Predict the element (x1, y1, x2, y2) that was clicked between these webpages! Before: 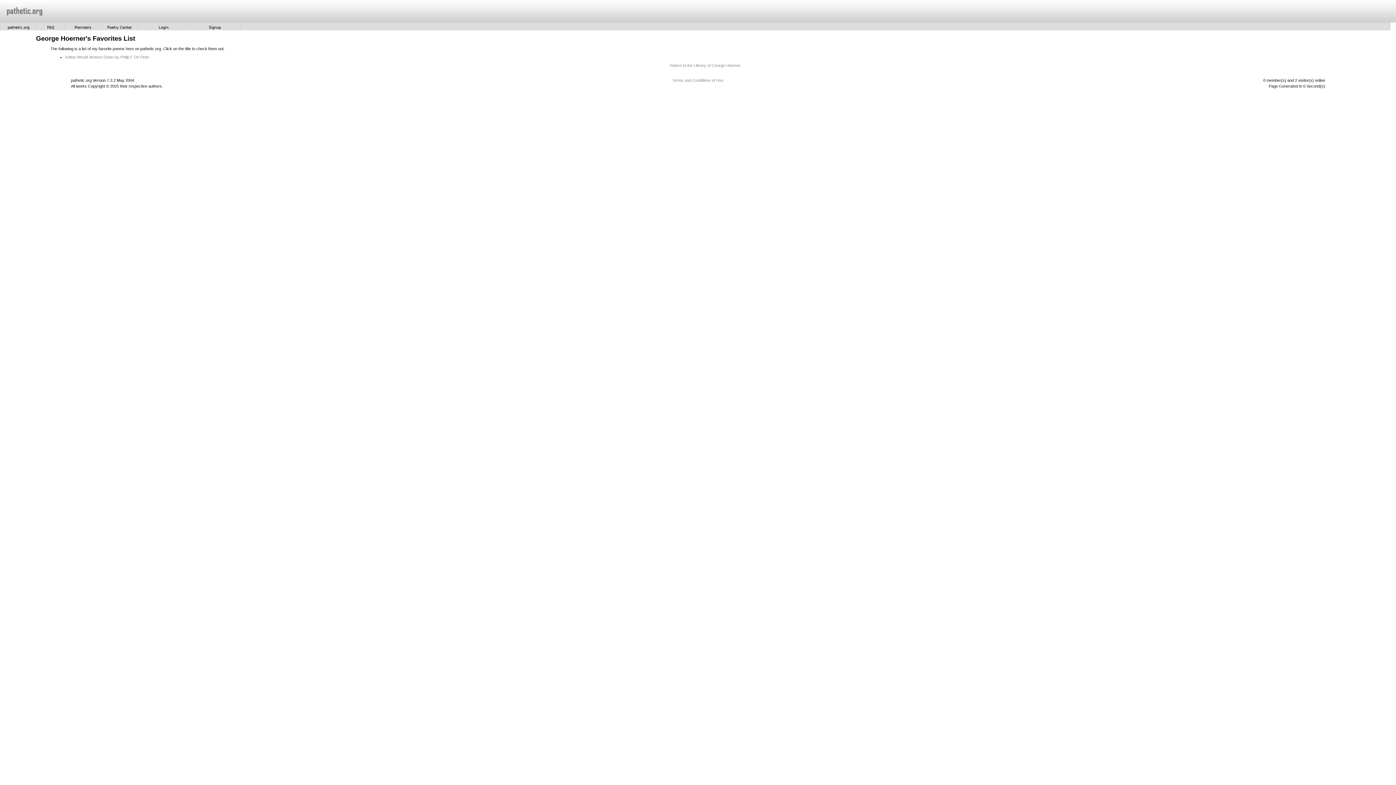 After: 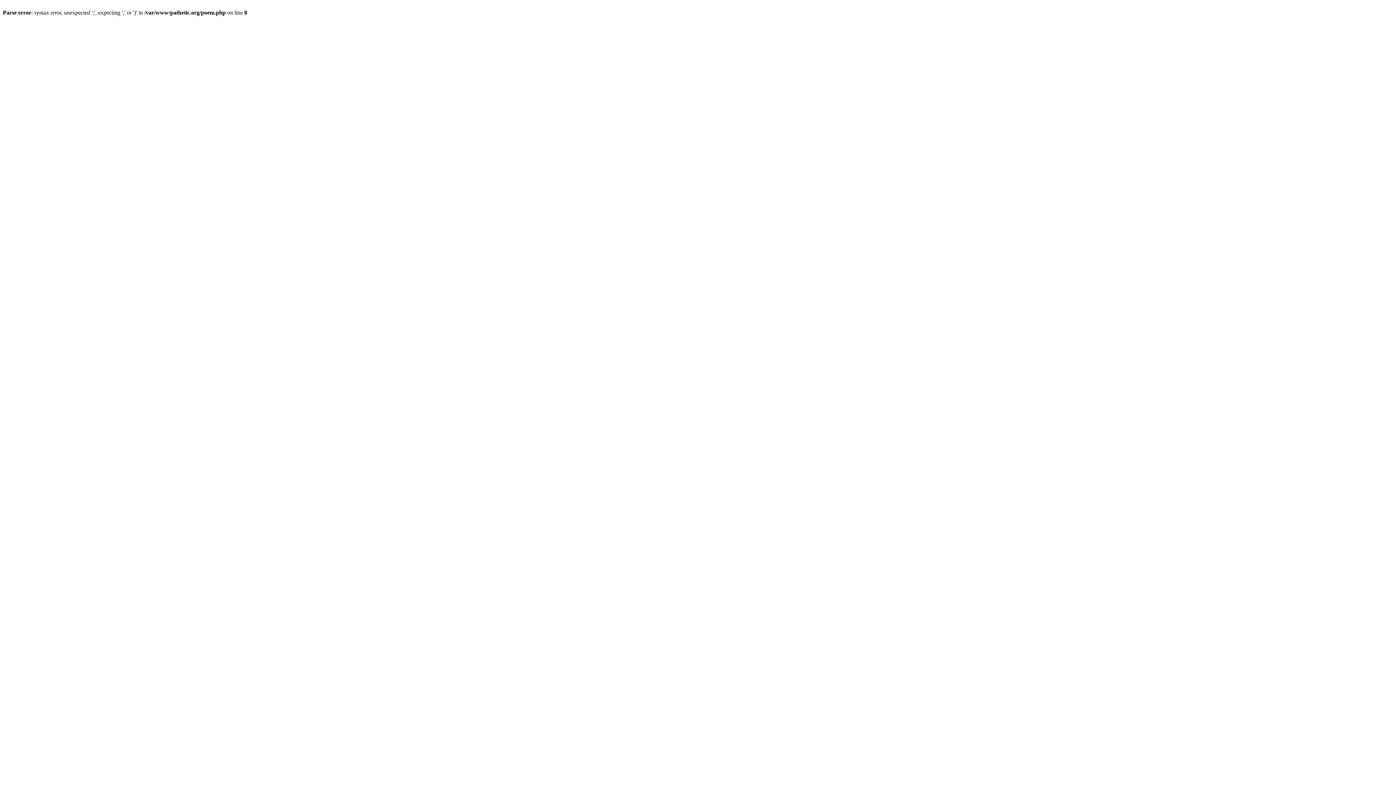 Action: bbox: (65, 54, 149, 59) label: A Man Would Venture Down by Philip F De Pinto